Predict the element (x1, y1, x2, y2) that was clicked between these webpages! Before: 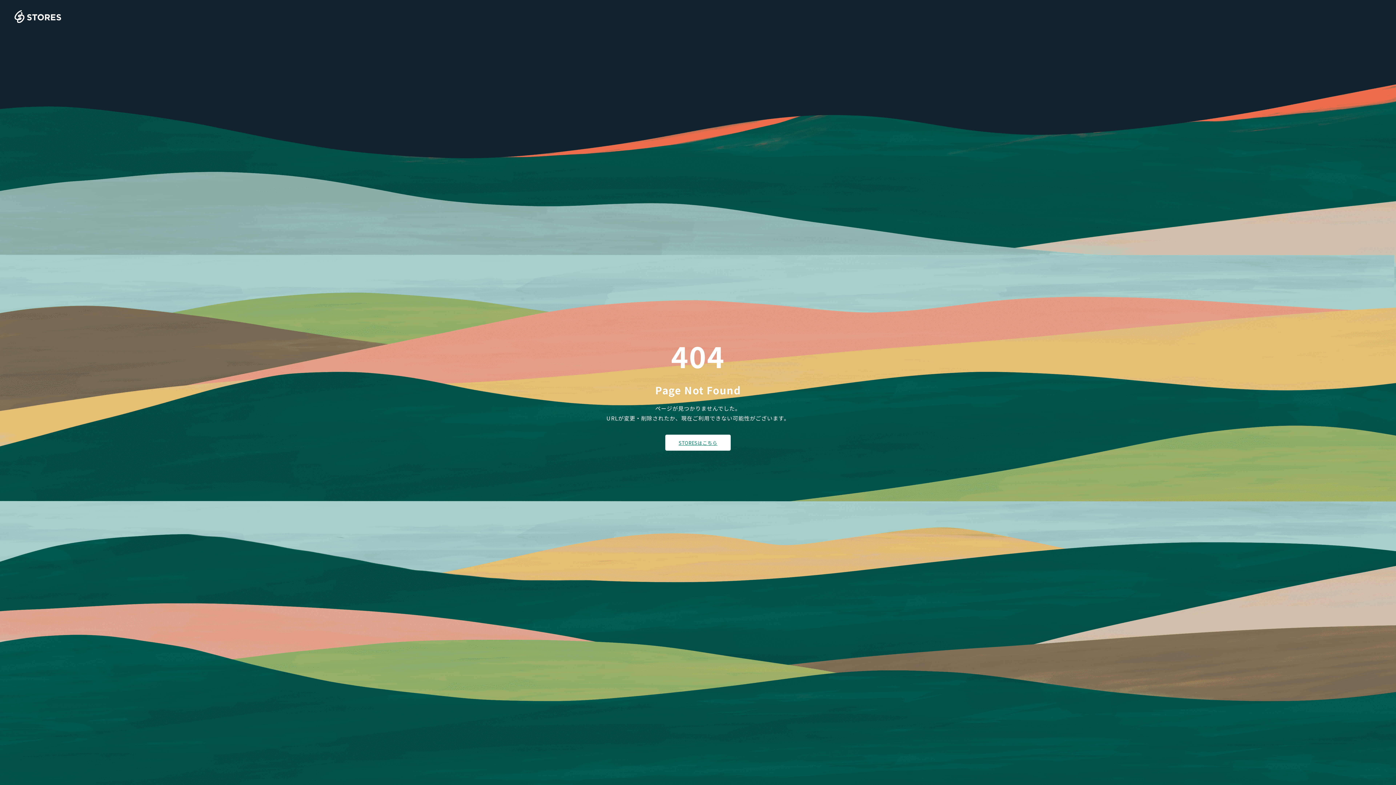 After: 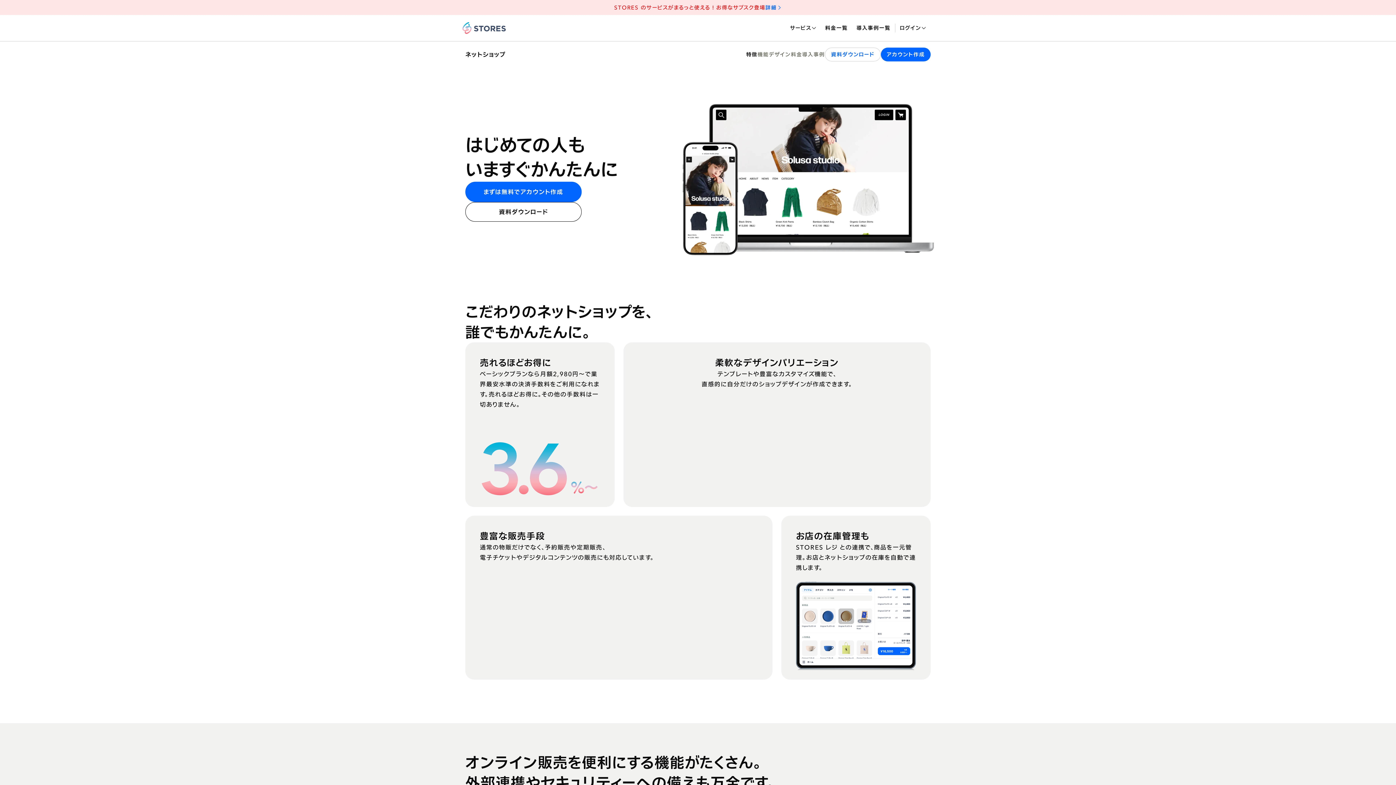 Action: bbox: (14, 10, 61, 23)